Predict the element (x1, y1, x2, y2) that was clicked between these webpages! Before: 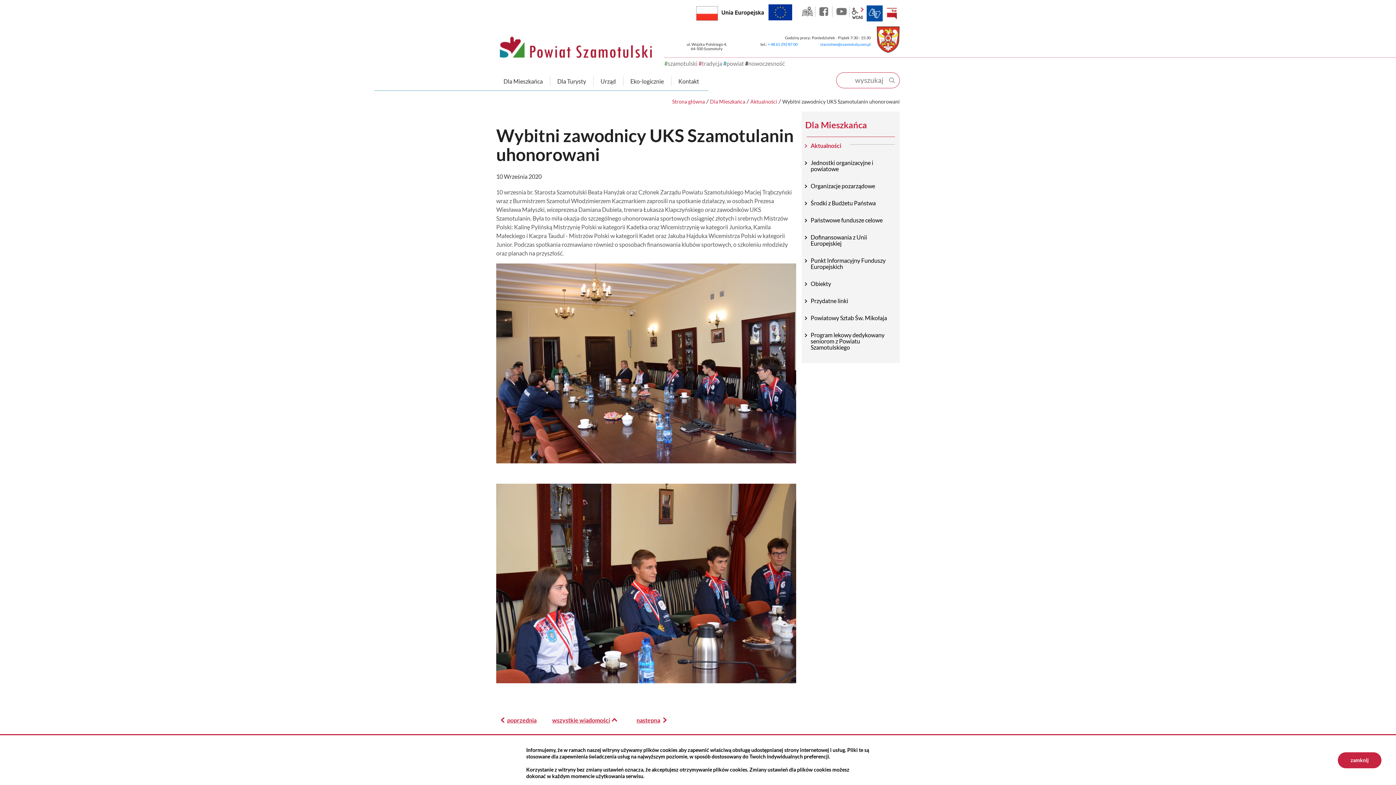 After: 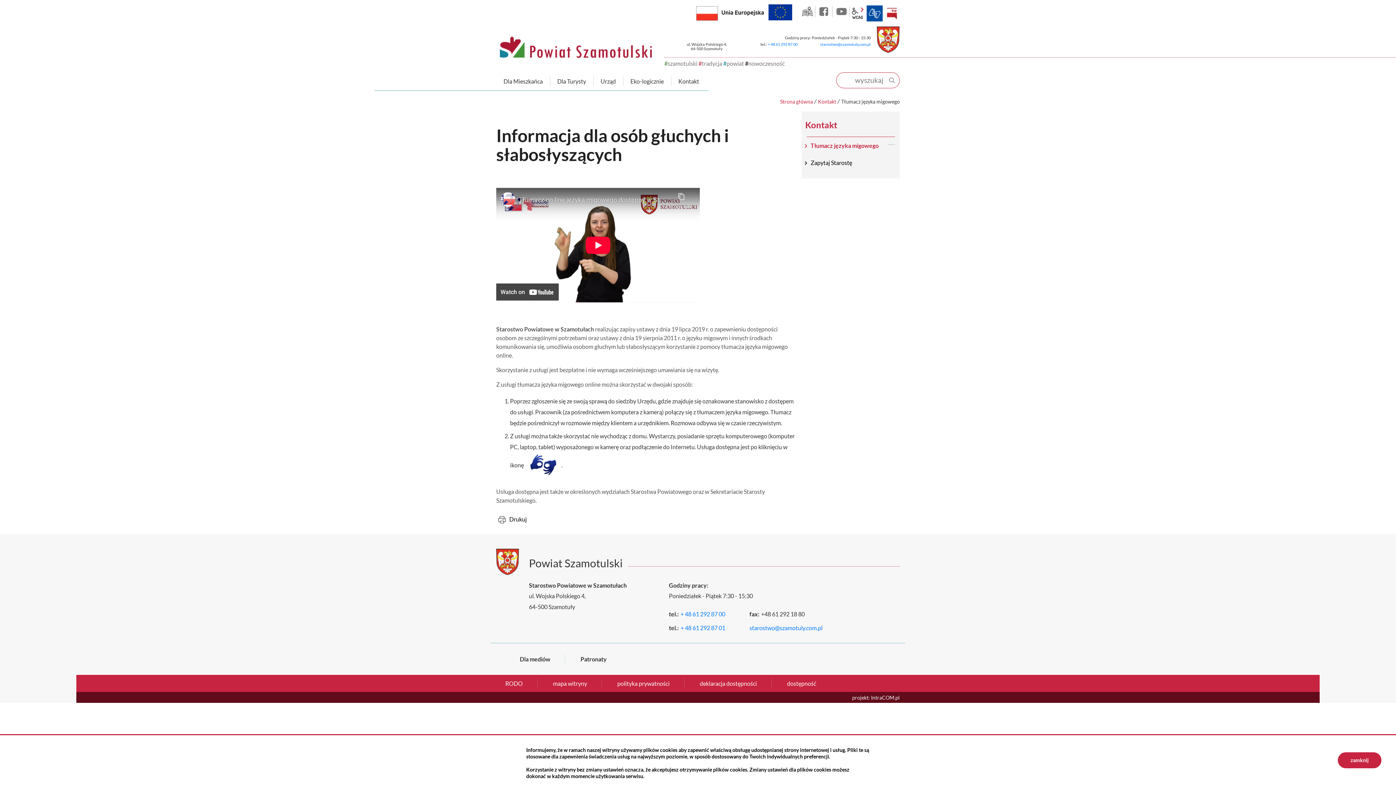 Action: bbox: (866, 5, 882, 21) label: JĘZYK MIGOWY